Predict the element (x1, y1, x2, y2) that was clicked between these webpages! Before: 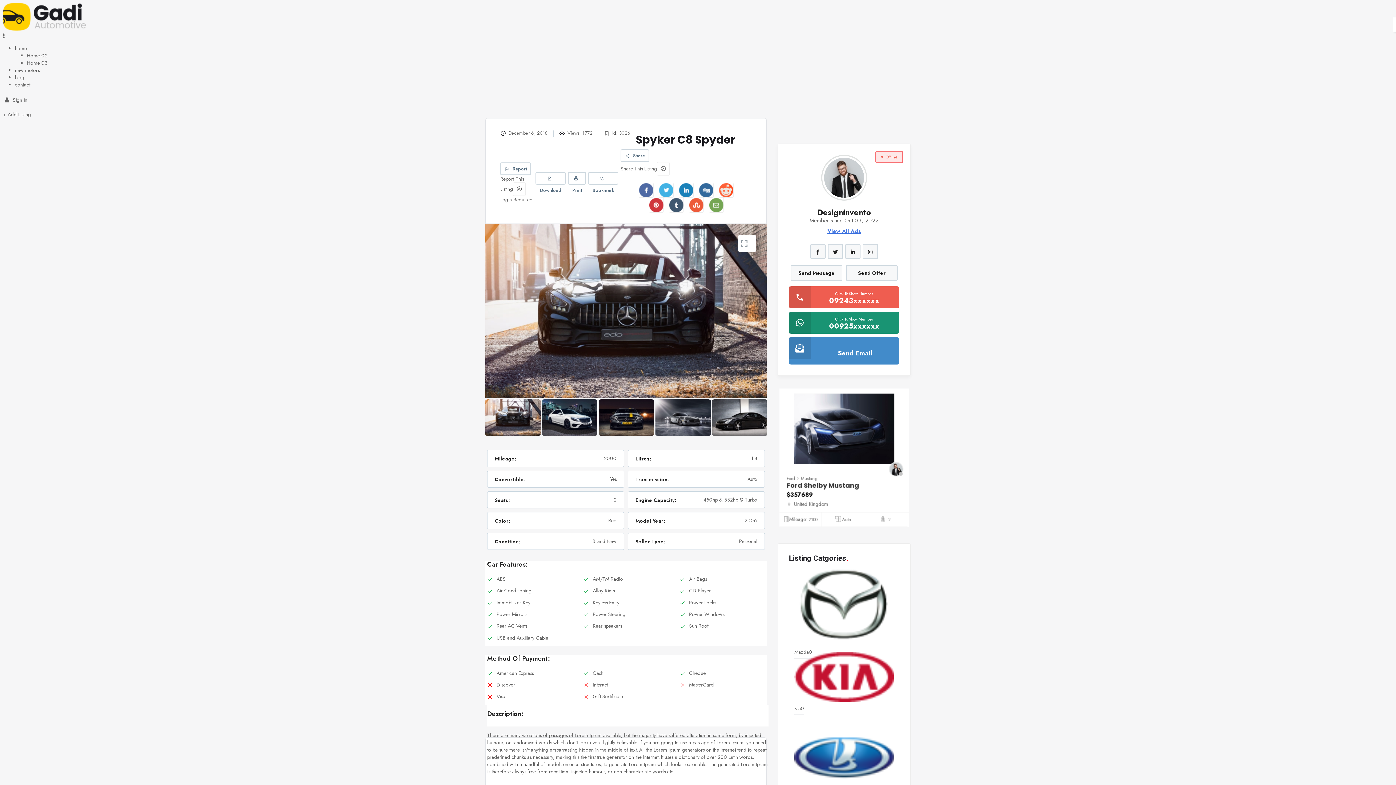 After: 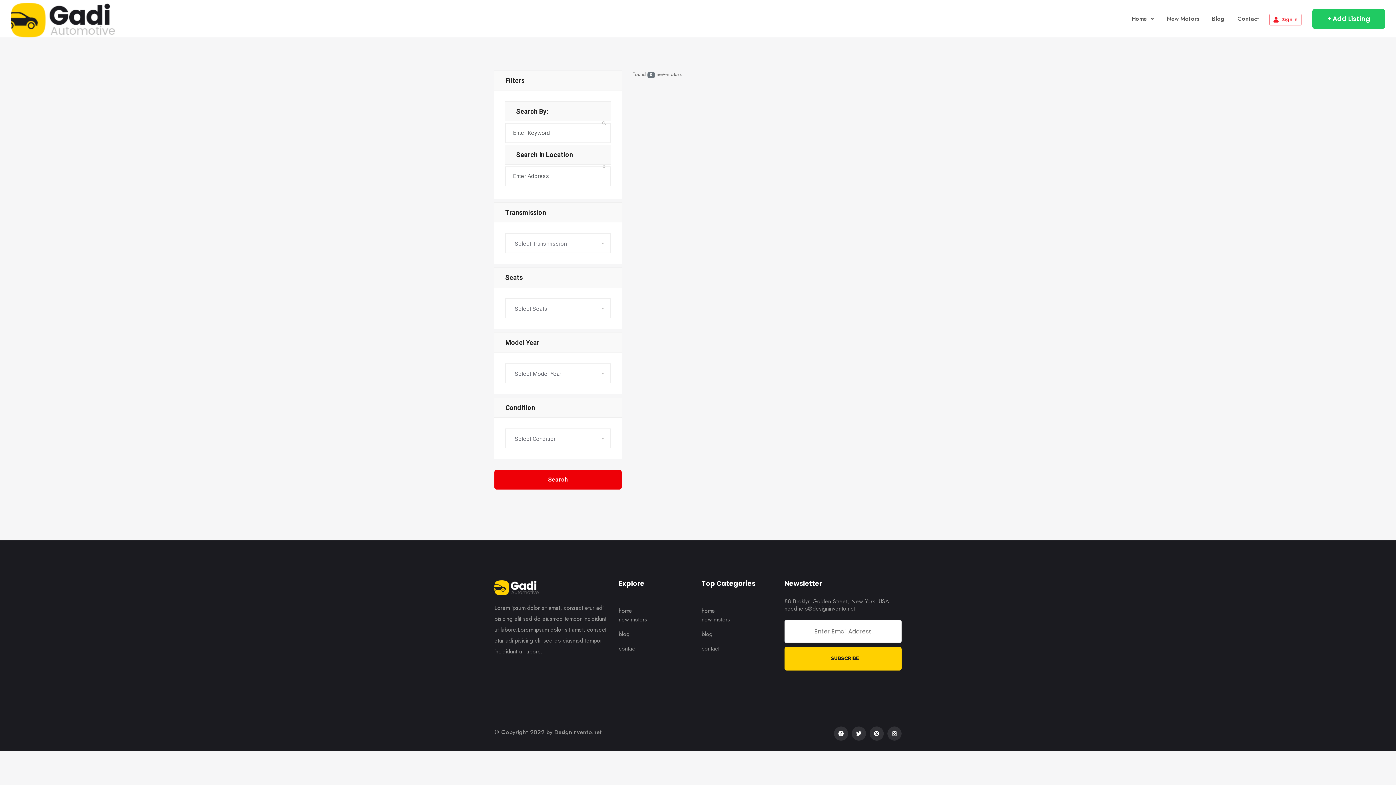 Action: label: Mazda0 bbox: (794, 601, 894, 658)